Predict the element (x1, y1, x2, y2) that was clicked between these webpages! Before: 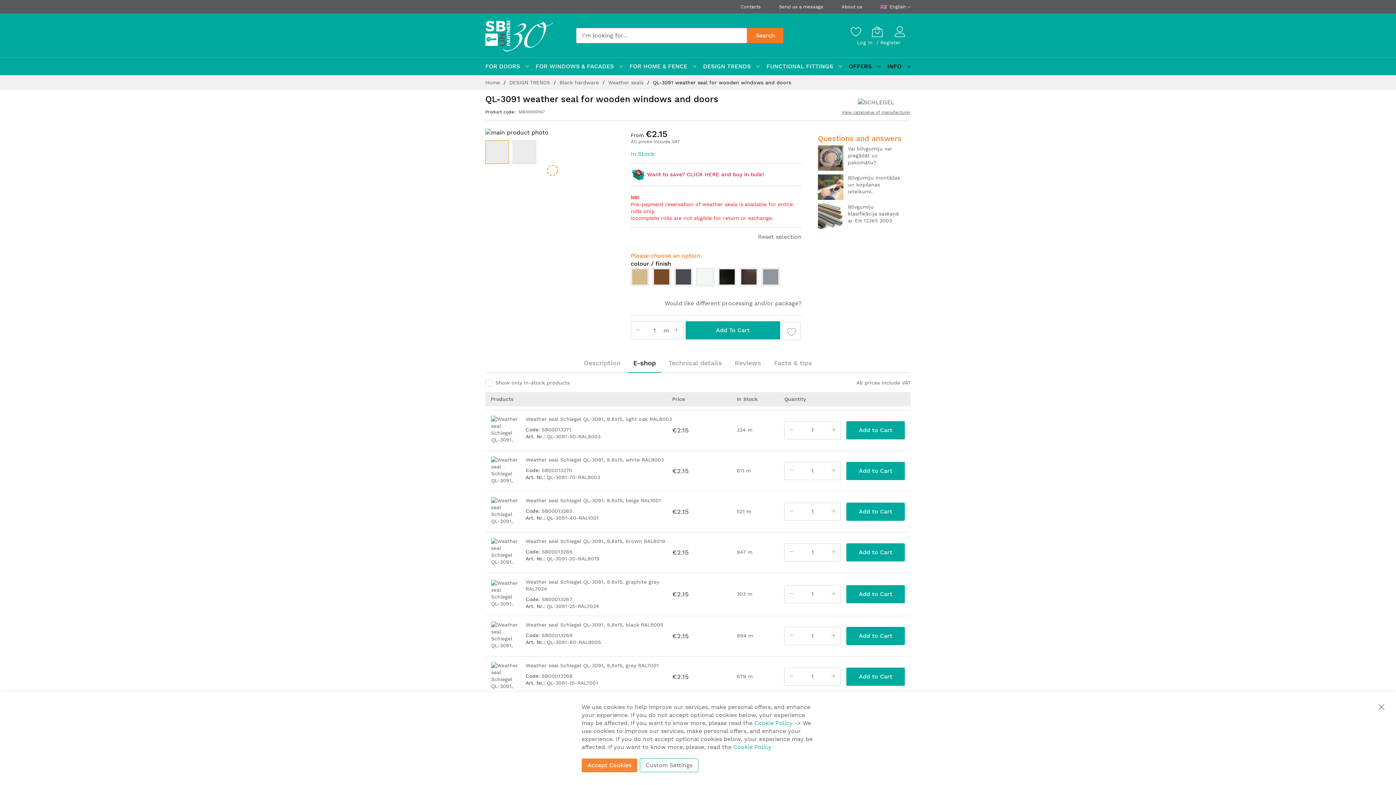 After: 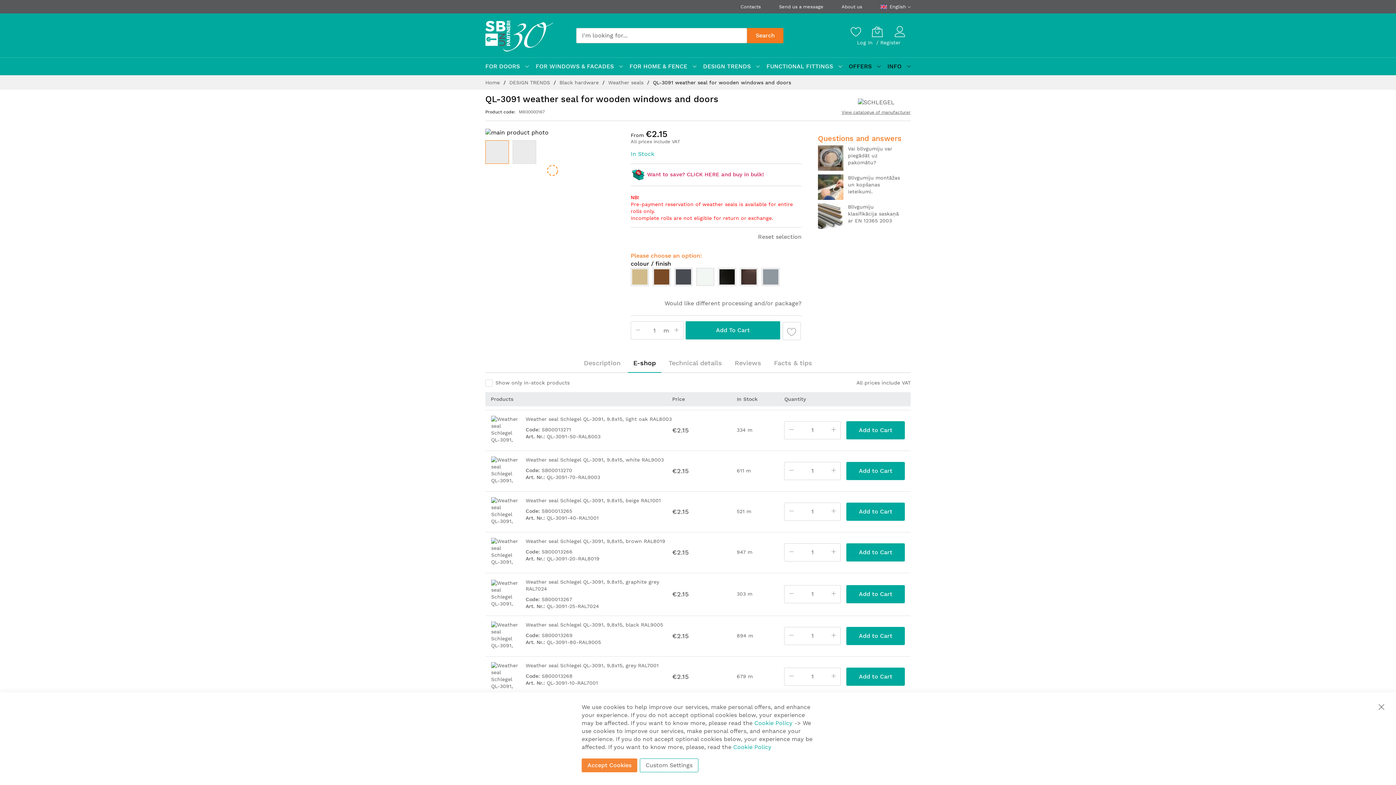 Action: label: Add to Cart bbox: (846, 585, 905, 603)